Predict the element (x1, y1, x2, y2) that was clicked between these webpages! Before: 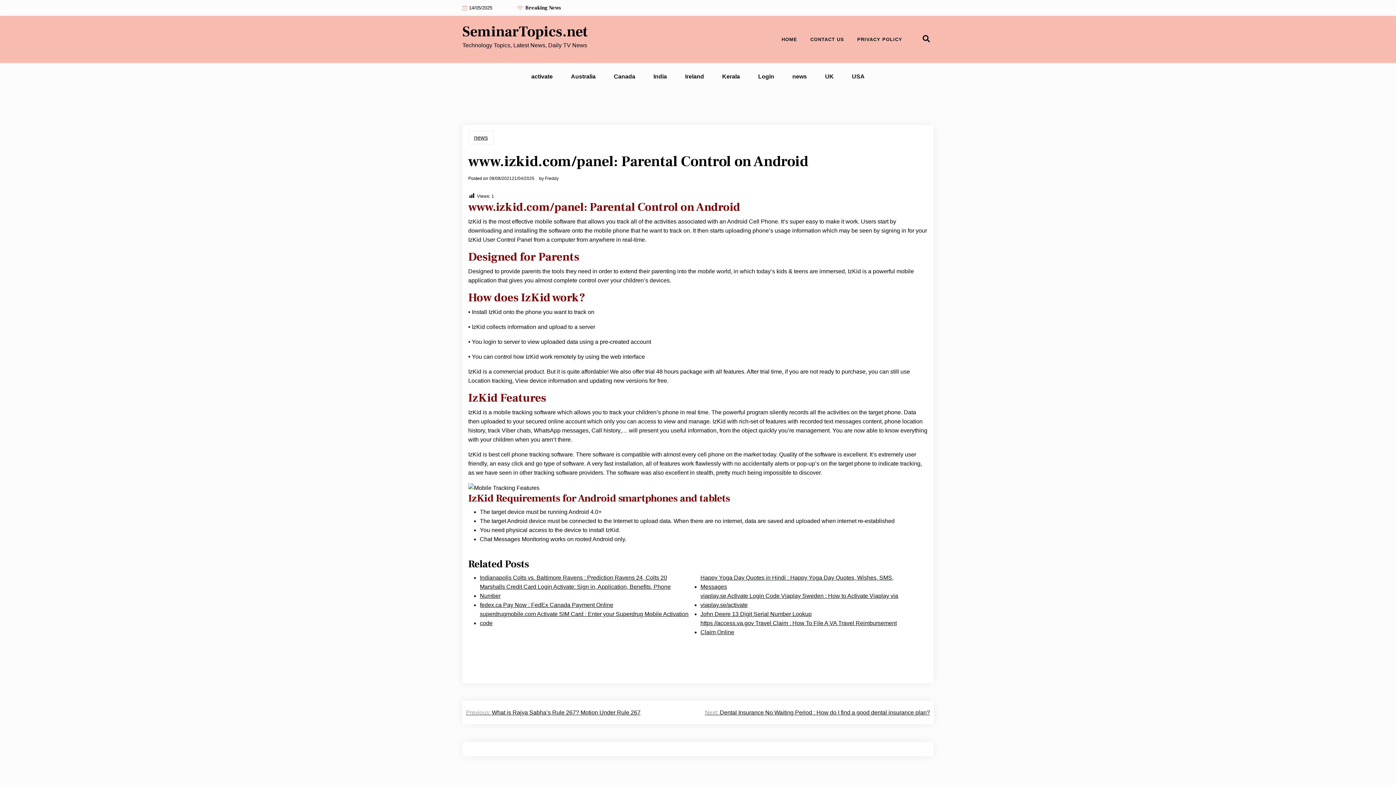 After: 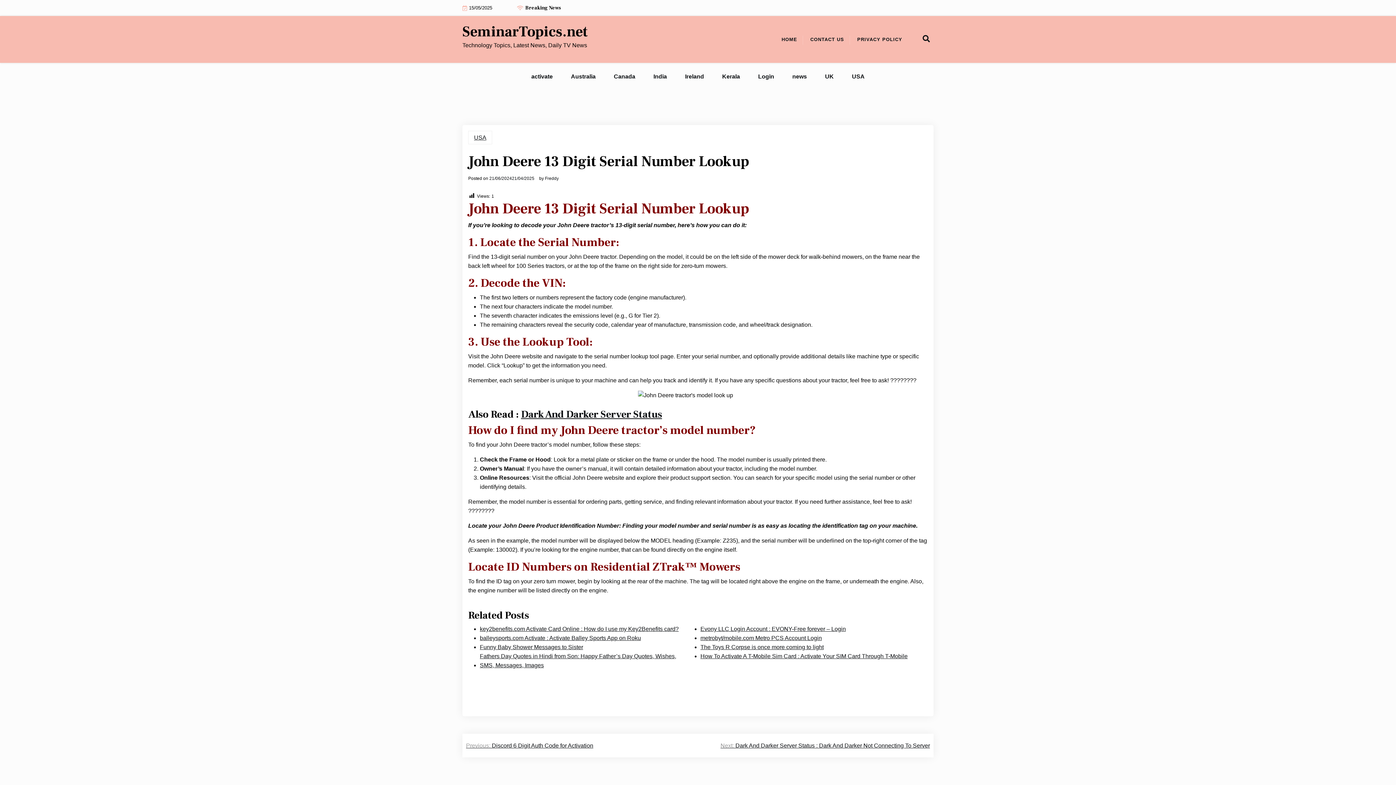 Action: bbox: (700, 609, 811, 619) label: John Deere 13 Digit Serial Number Lookup